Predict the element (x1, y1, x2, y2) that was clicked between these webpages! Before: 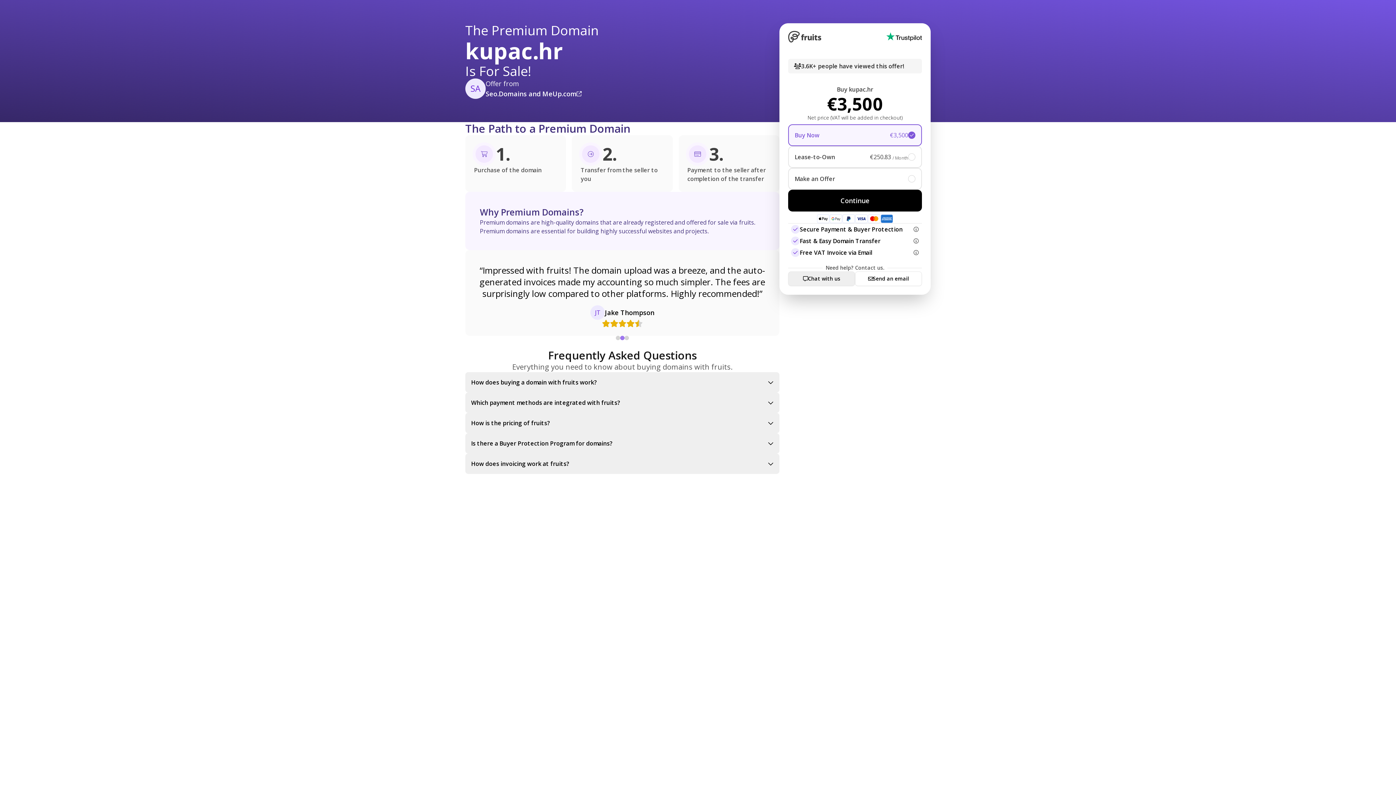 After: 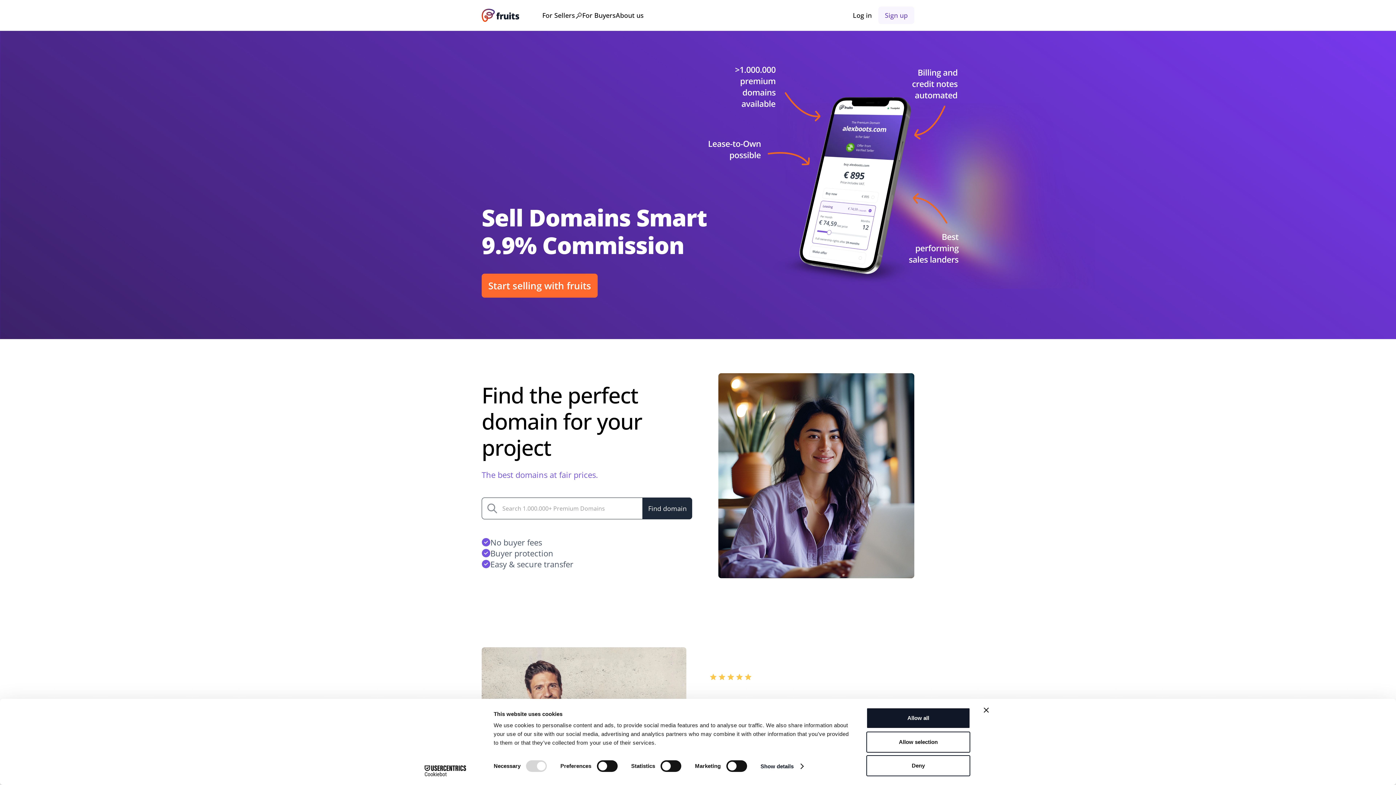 Action: bbox: (788, 30, 821, 42)